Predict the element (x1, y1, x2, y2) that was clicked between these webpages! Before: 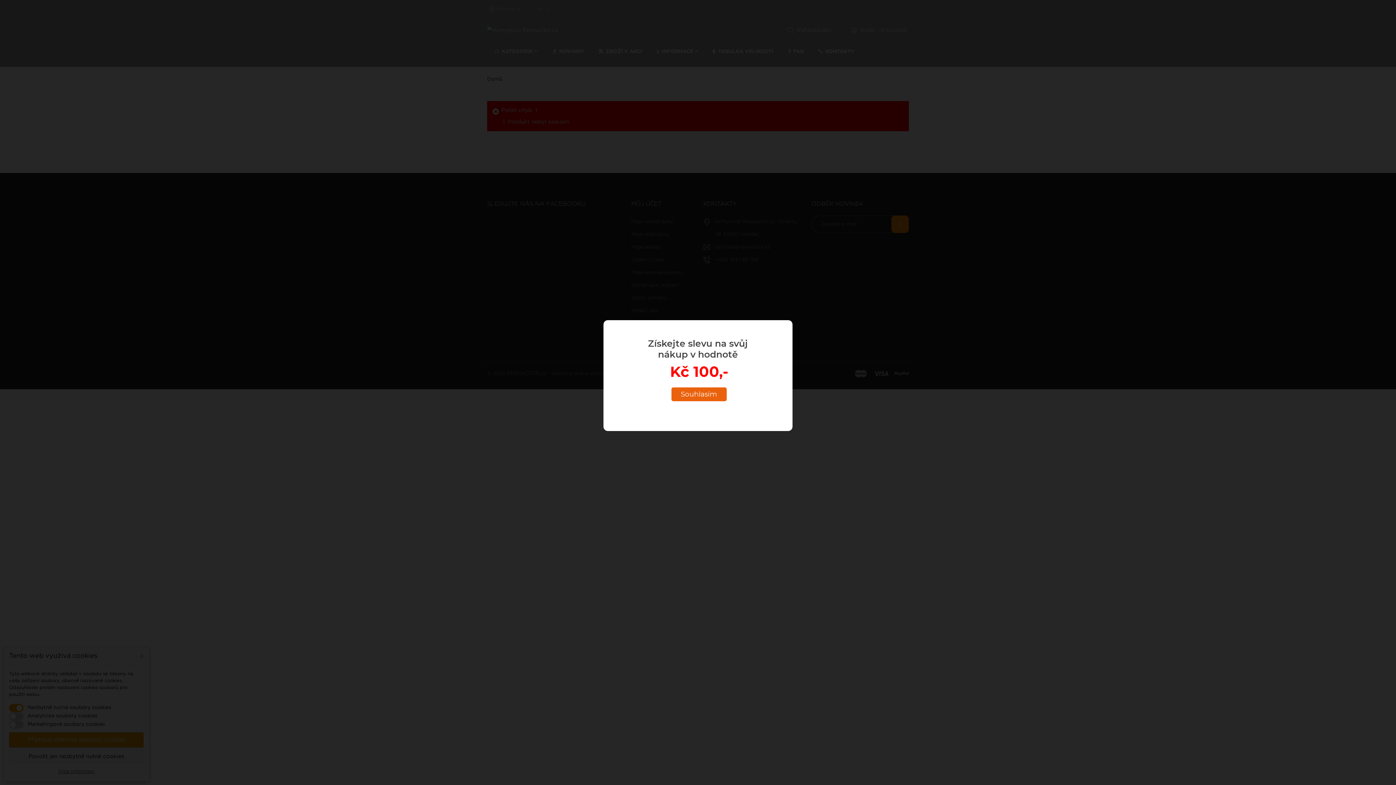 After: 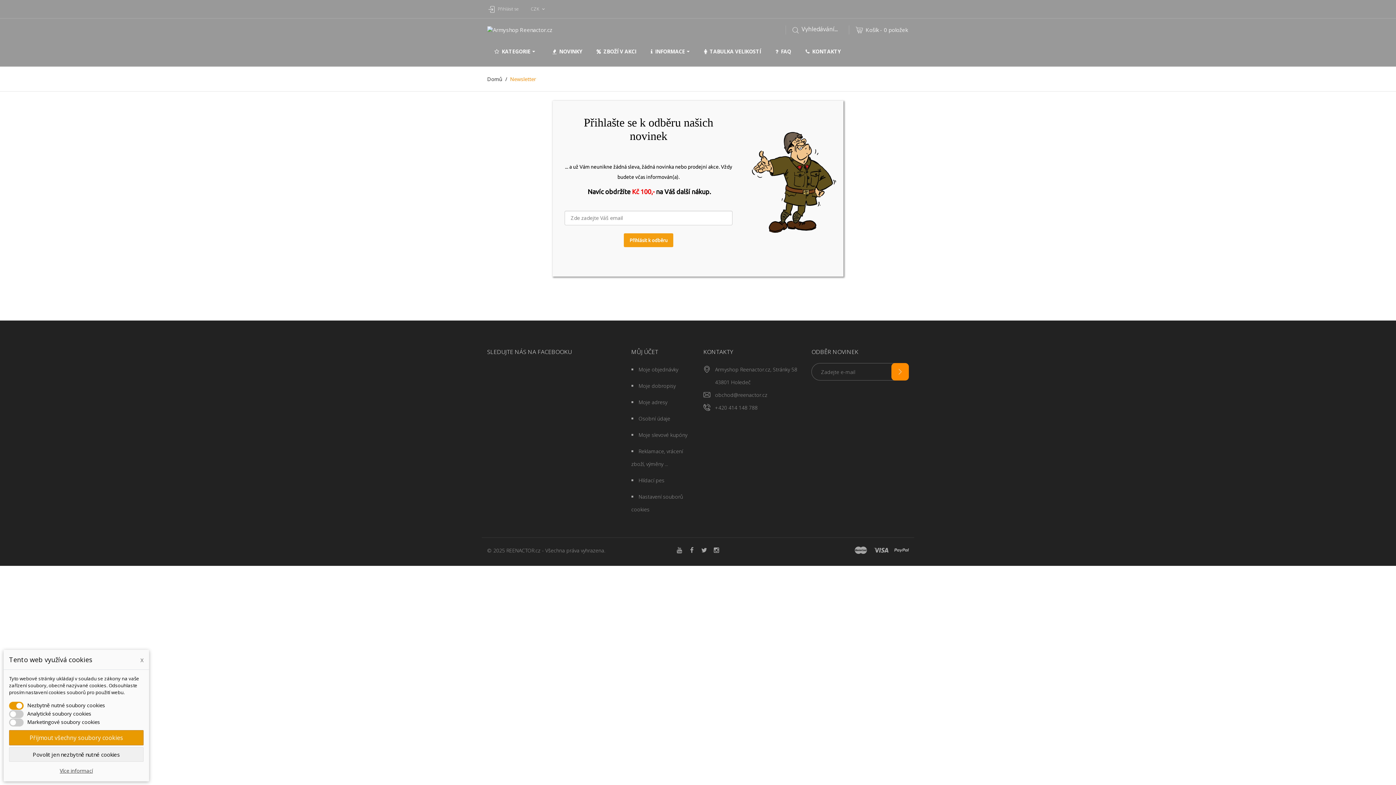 Action: bbox: (671, 394, 726, 408)